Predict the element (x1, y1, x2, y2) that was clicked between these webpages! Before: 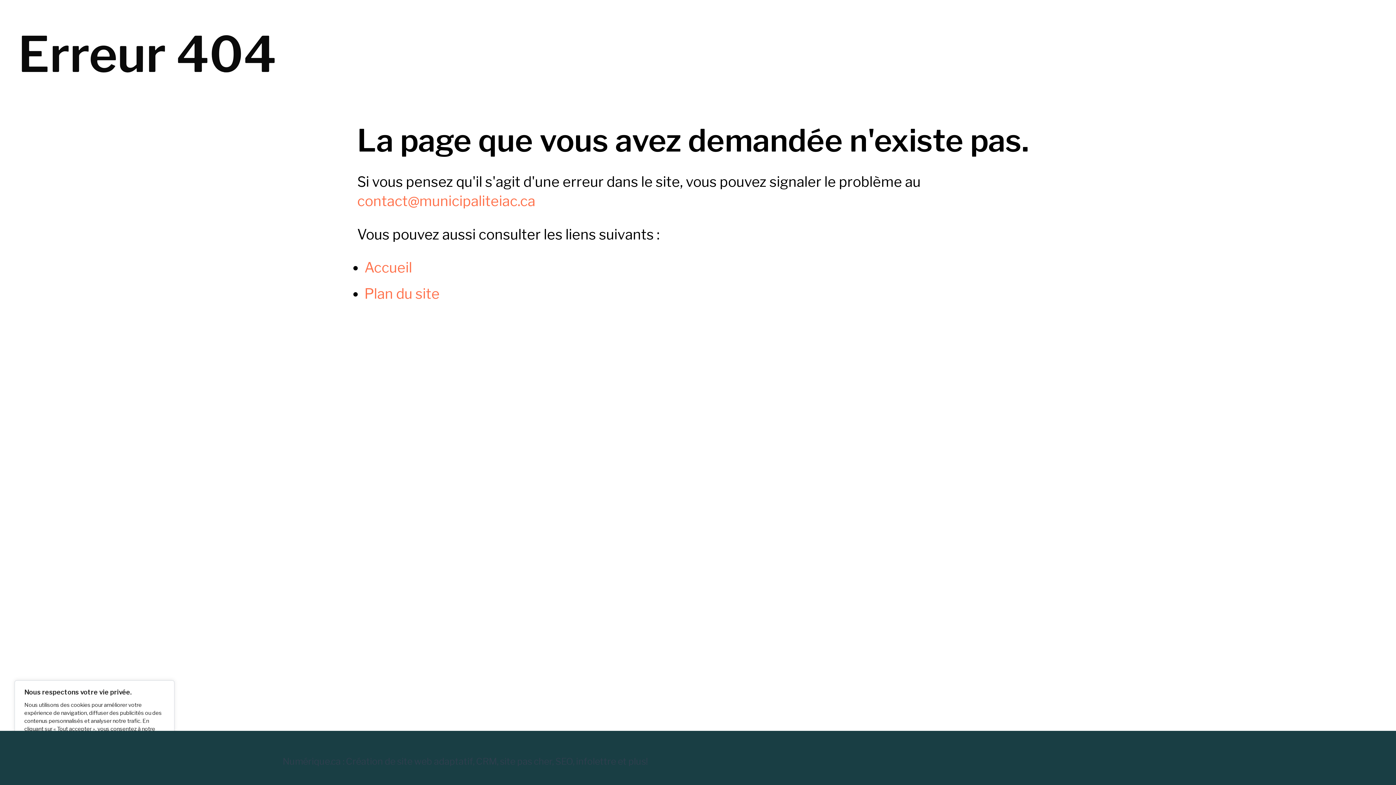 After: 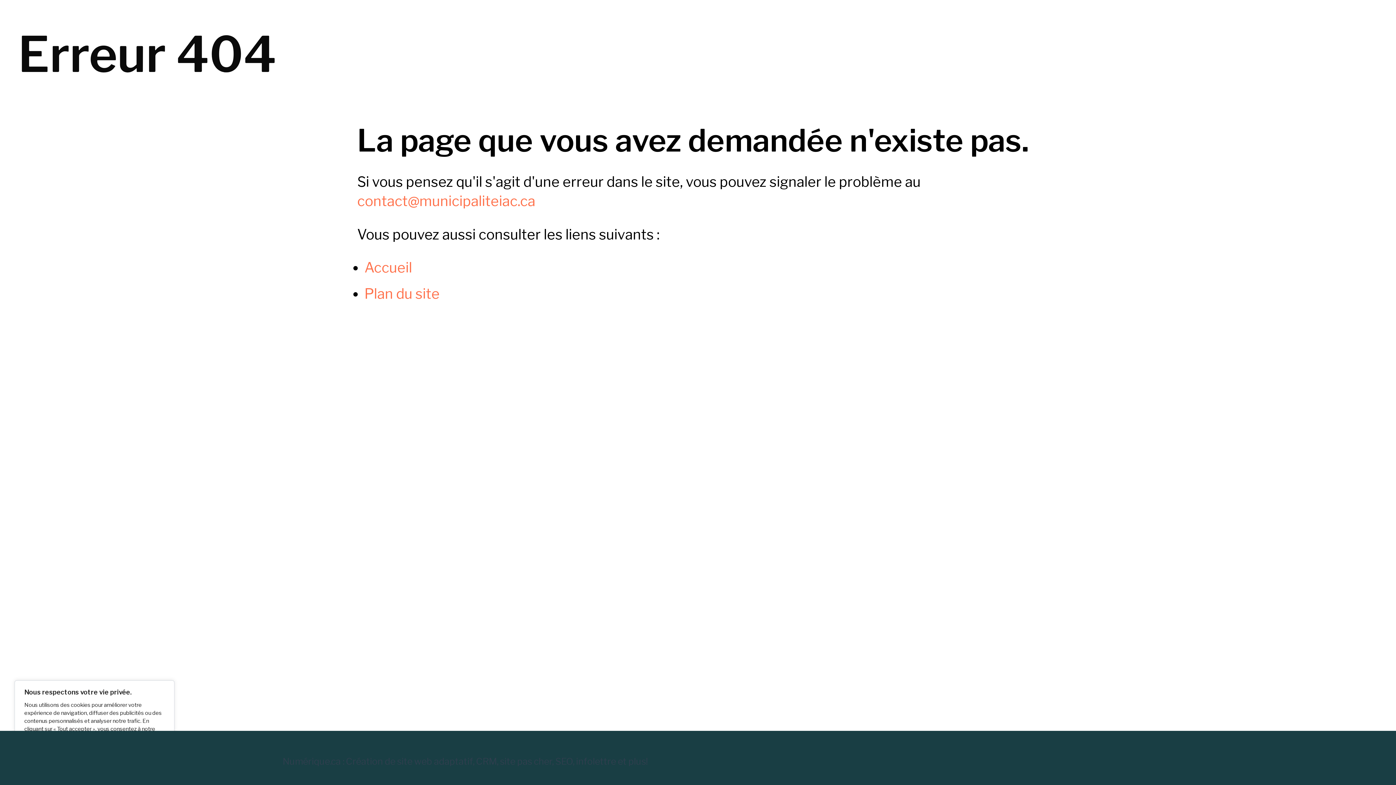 Action: label: Numérique.ca bbox: (282, 756, 340, 767)